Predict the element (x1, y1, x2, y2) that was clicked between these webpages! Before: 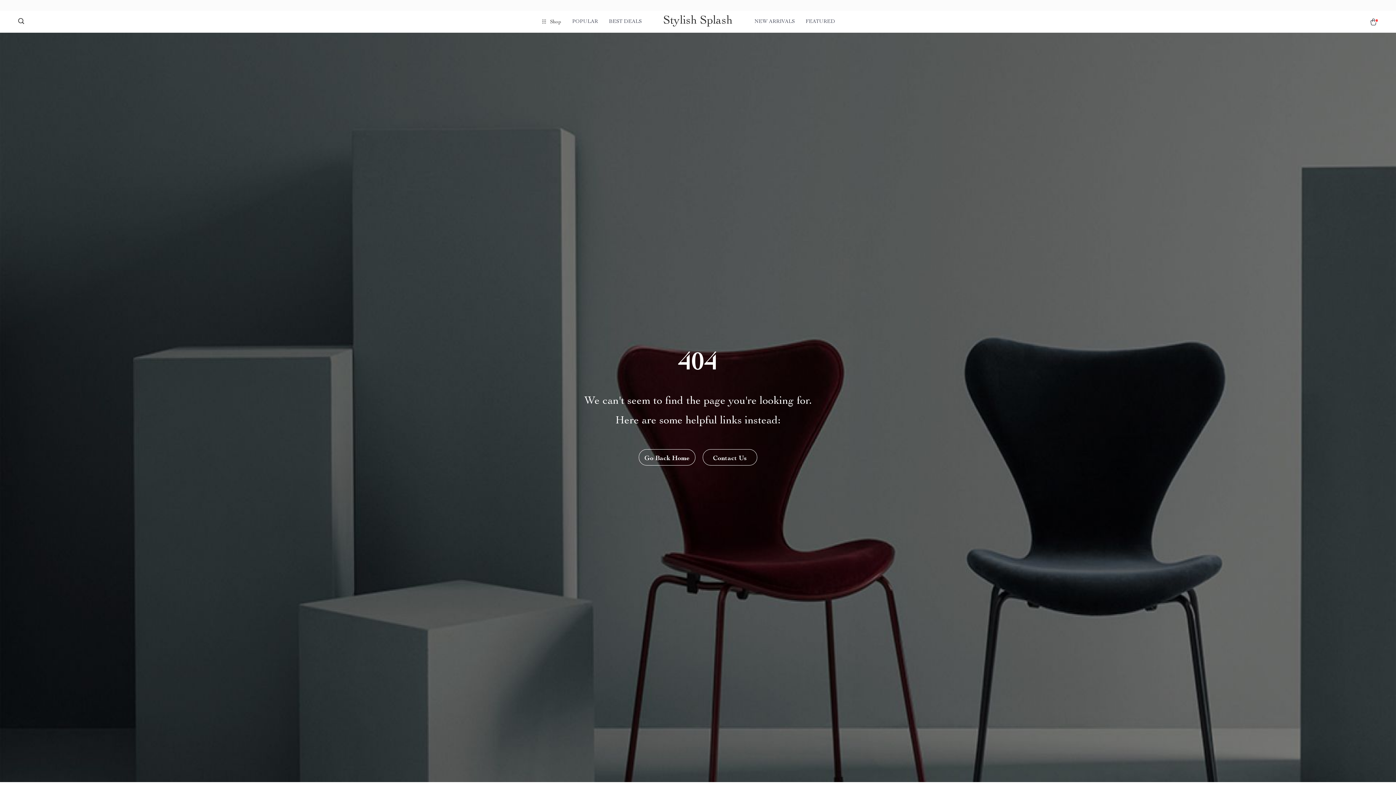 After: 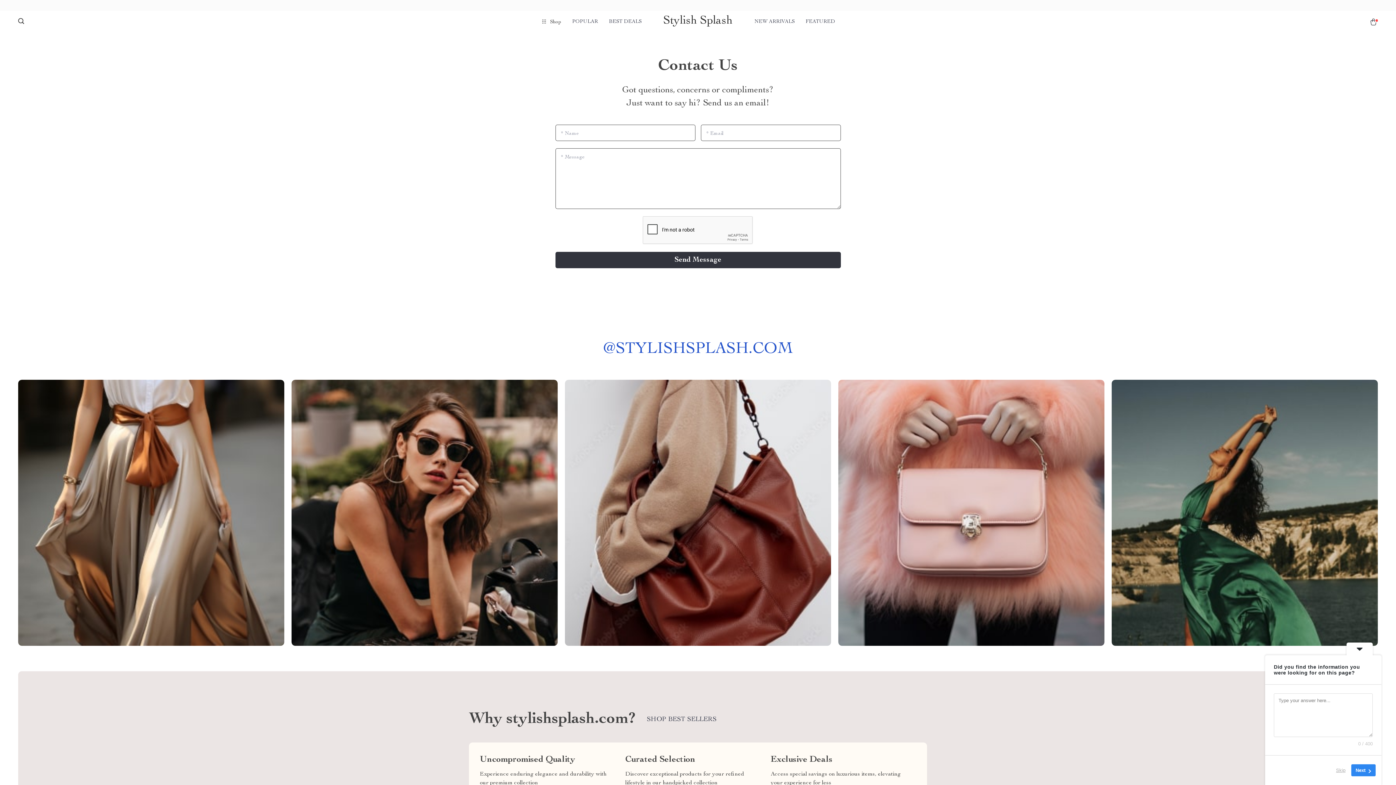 Action: bbox: (702, 449, 757, 465) label: Contact Us